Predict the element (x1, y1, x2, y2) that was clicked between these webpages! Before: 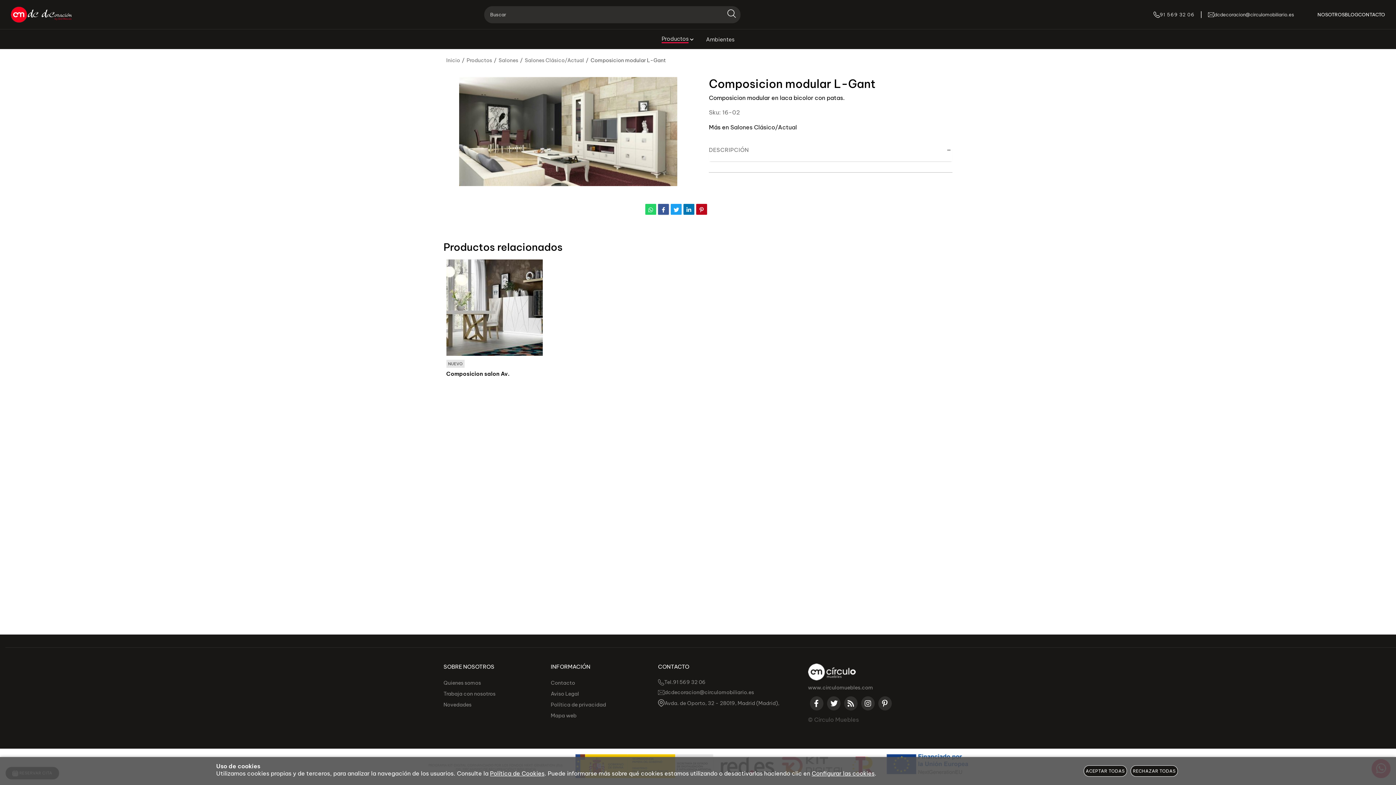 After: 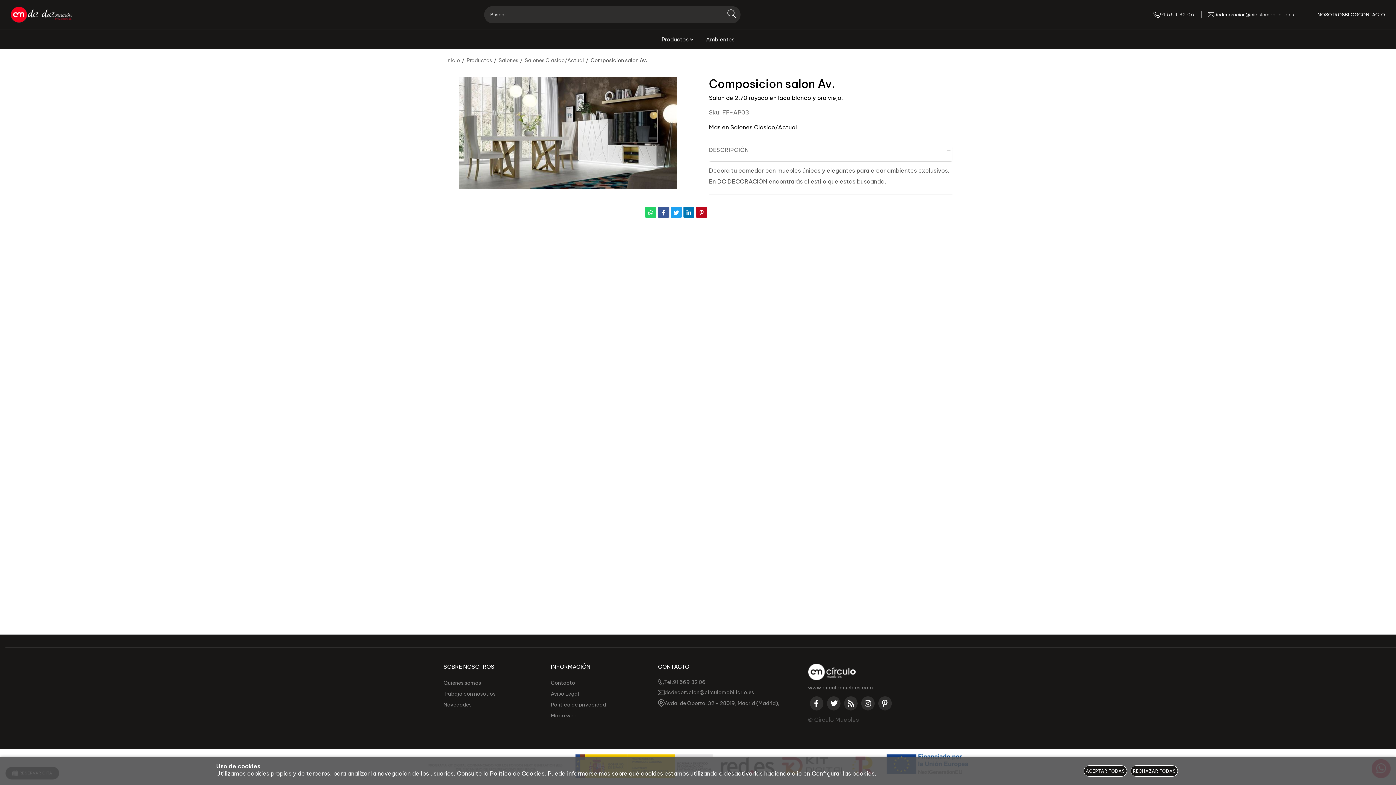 Action: bbox: (446, 259, 542, 356)